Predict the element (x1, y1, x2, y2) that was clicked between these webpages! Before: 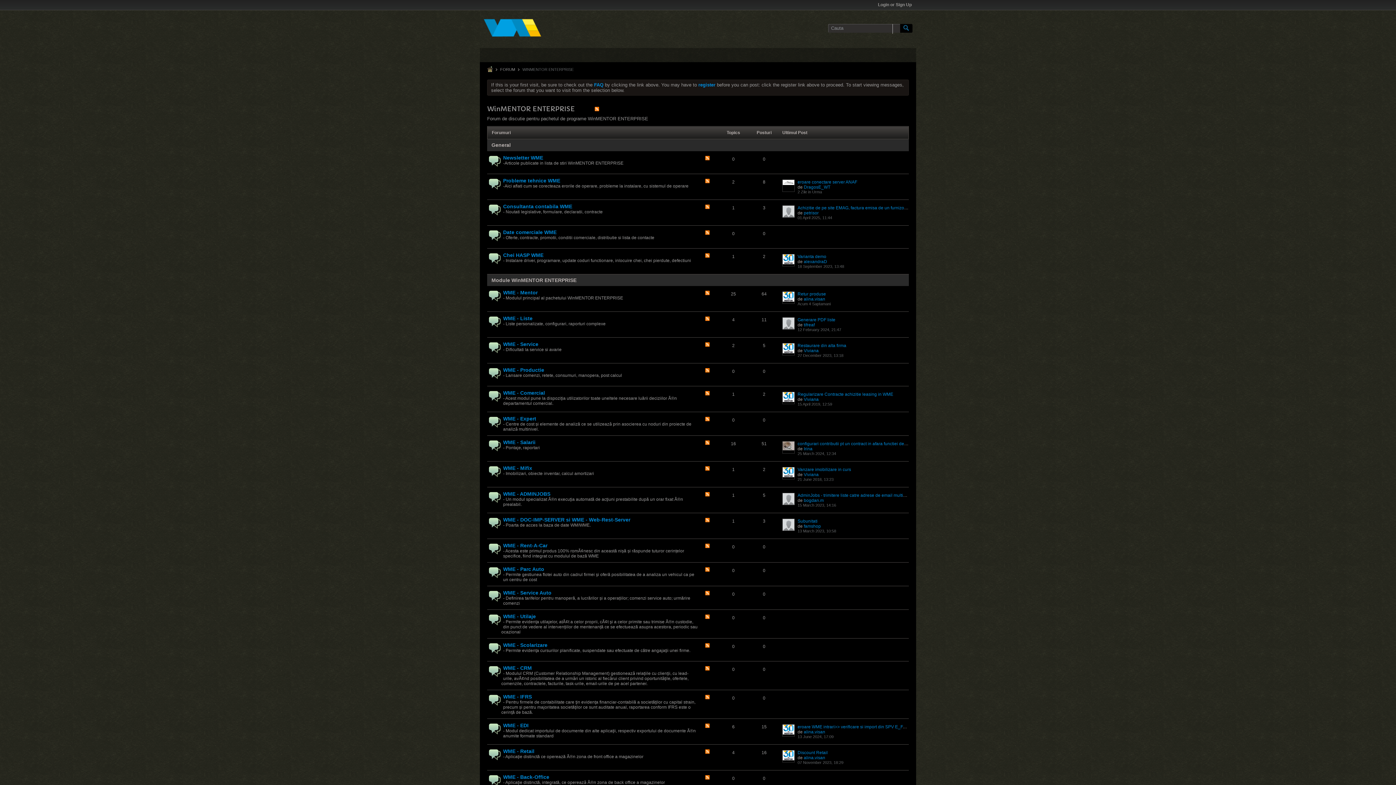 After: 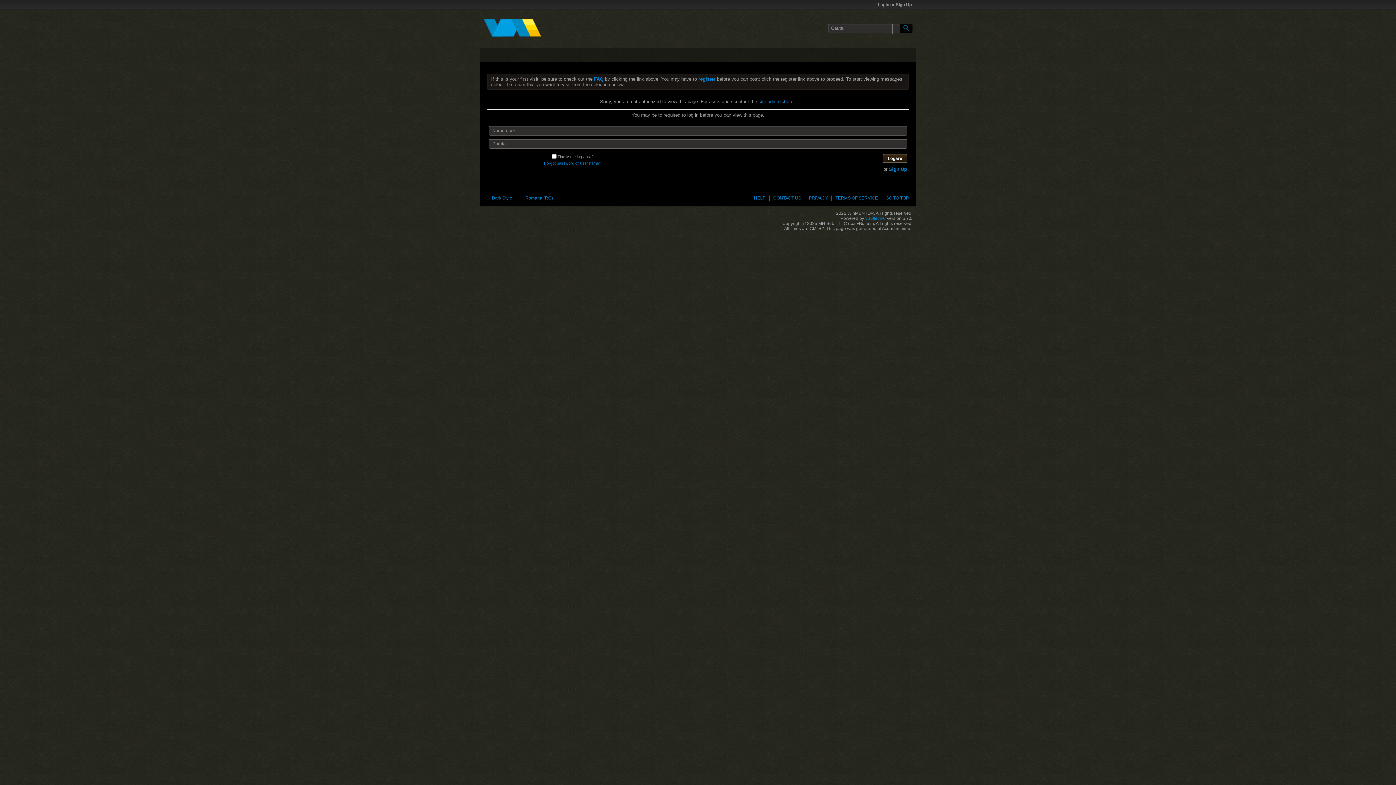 Action: label: Viviana bbox: (804, 397, 818, 402)